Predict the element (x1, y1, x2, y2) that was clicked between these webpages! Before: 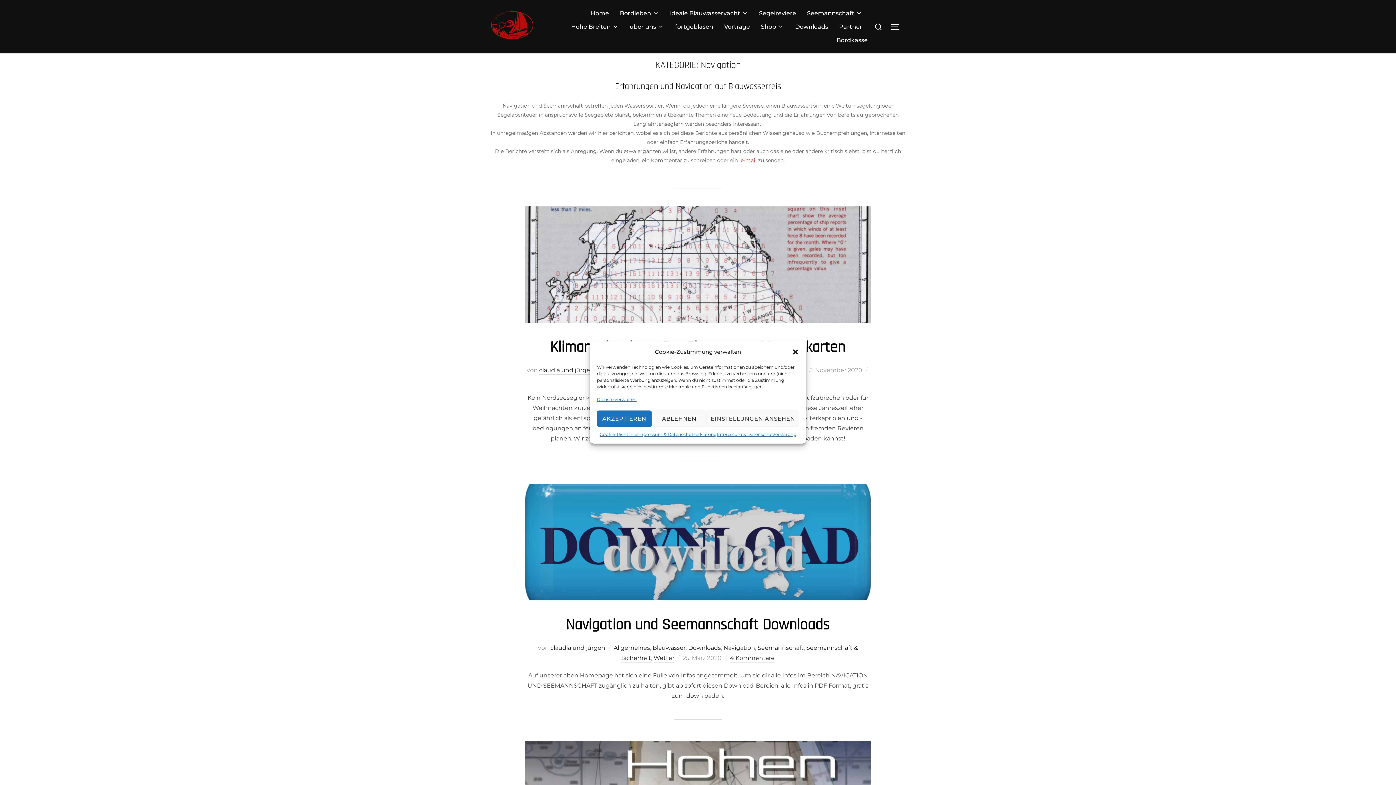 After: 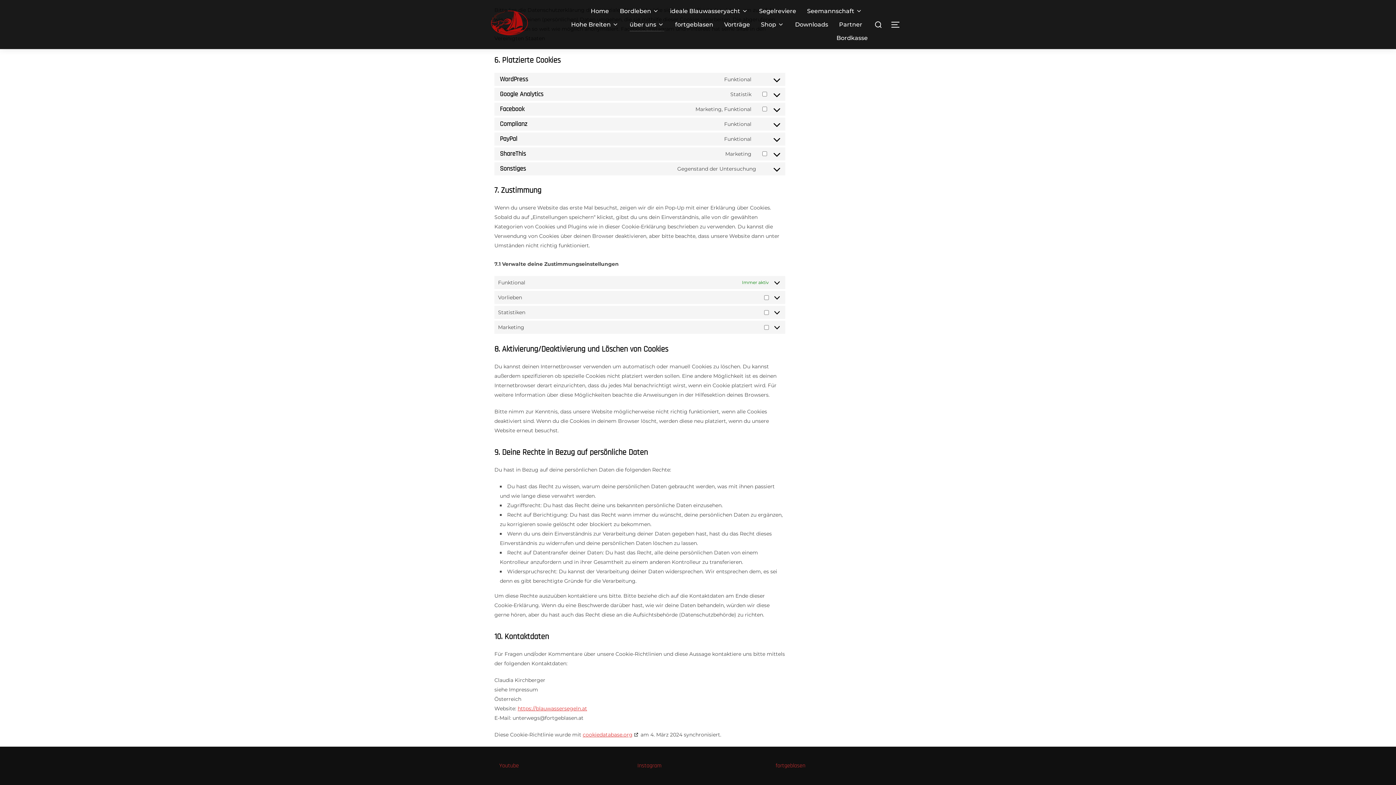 Action: bbox: (597, 395, 636, 403) label: Dienste verwalten